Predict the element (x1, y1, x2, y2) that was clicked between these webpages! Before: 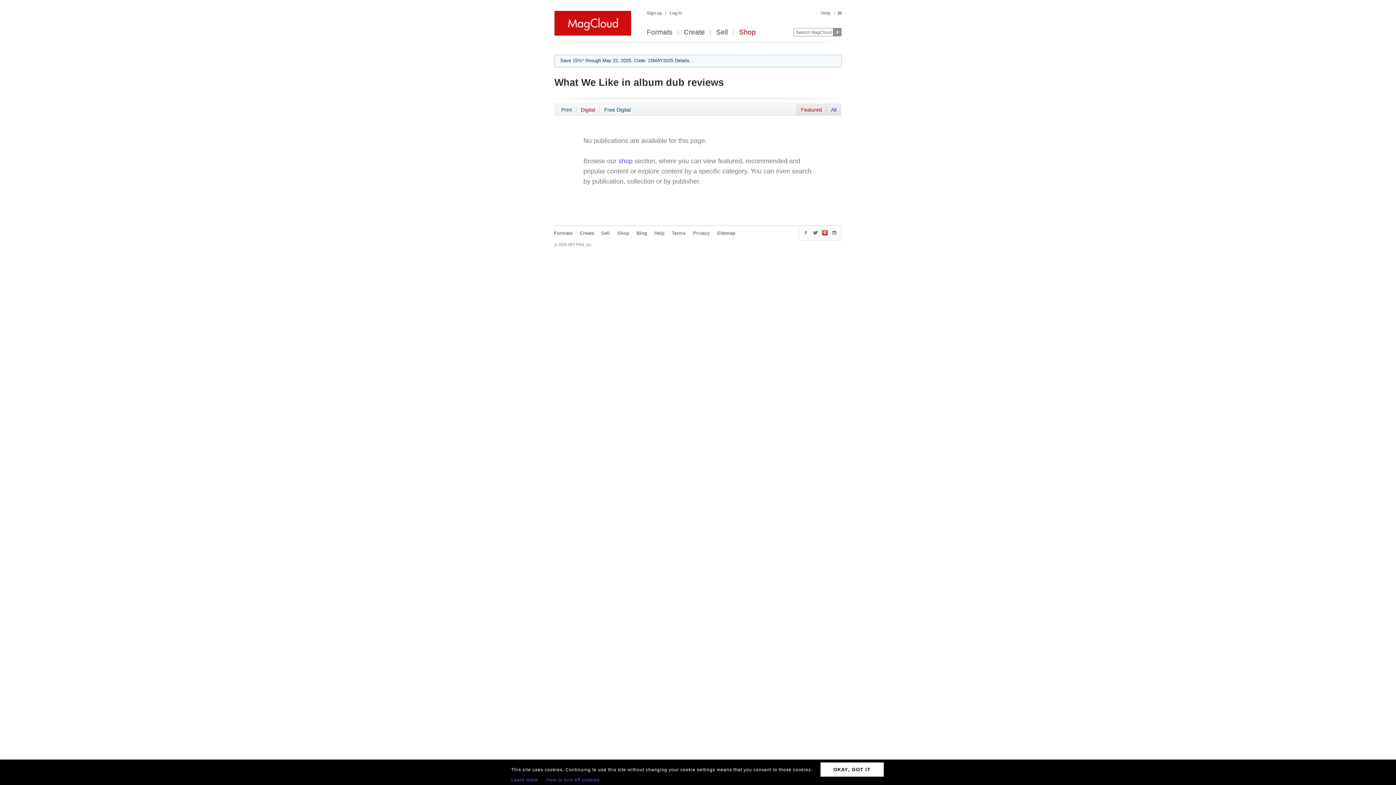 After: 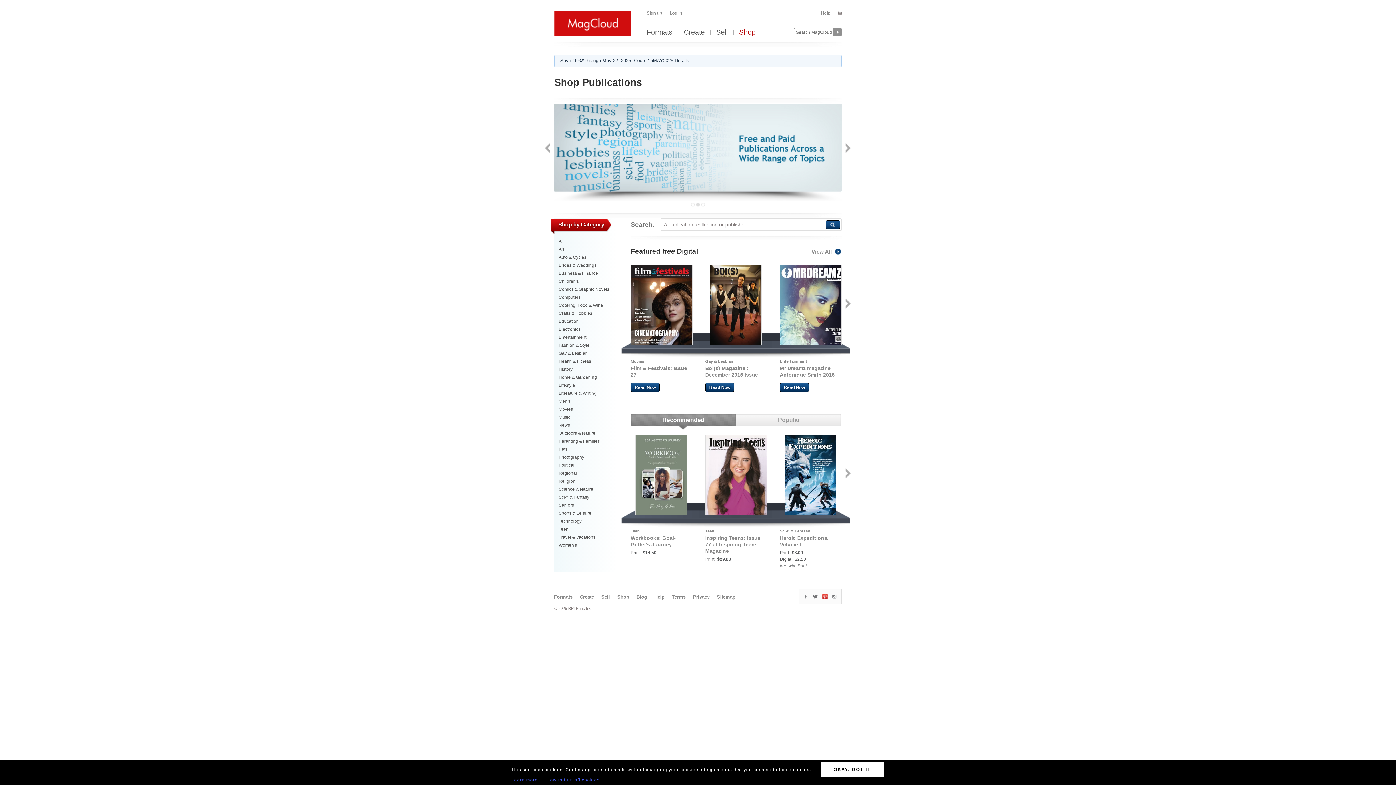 Action: label: Shop bbox: (617, 230, 629, 236)